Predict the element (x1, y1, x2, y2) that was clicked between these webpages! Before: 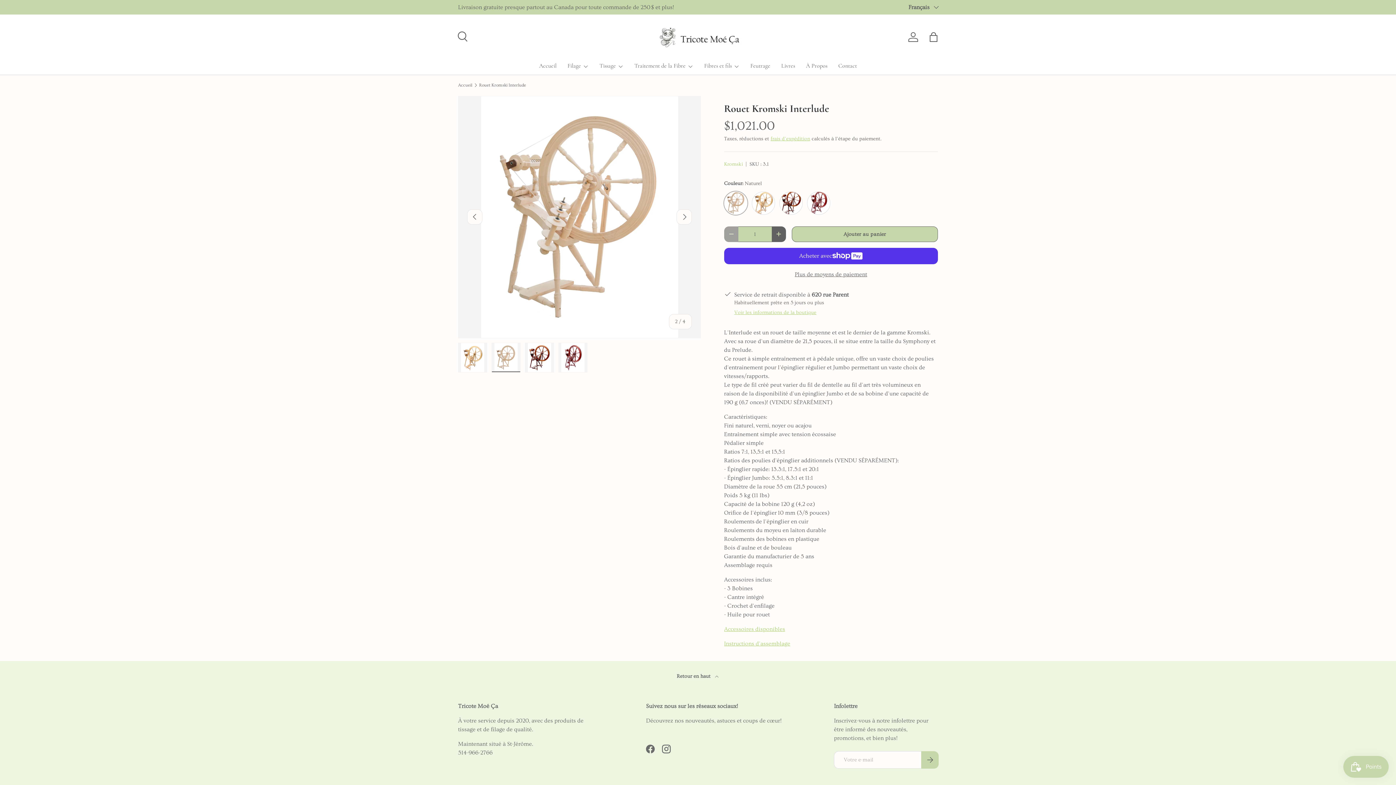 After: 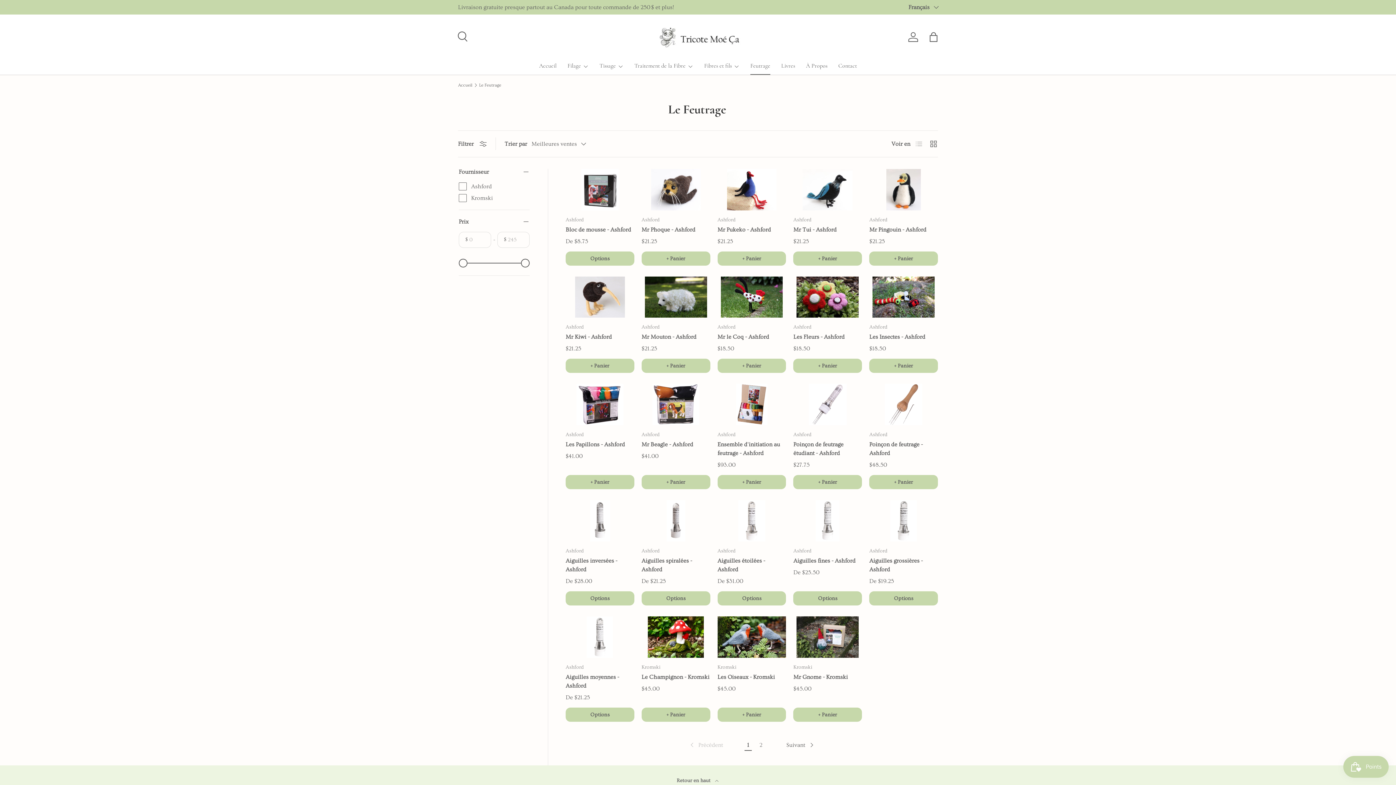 Action: label: Feutrage bbox: (750, 56, 770, 74)